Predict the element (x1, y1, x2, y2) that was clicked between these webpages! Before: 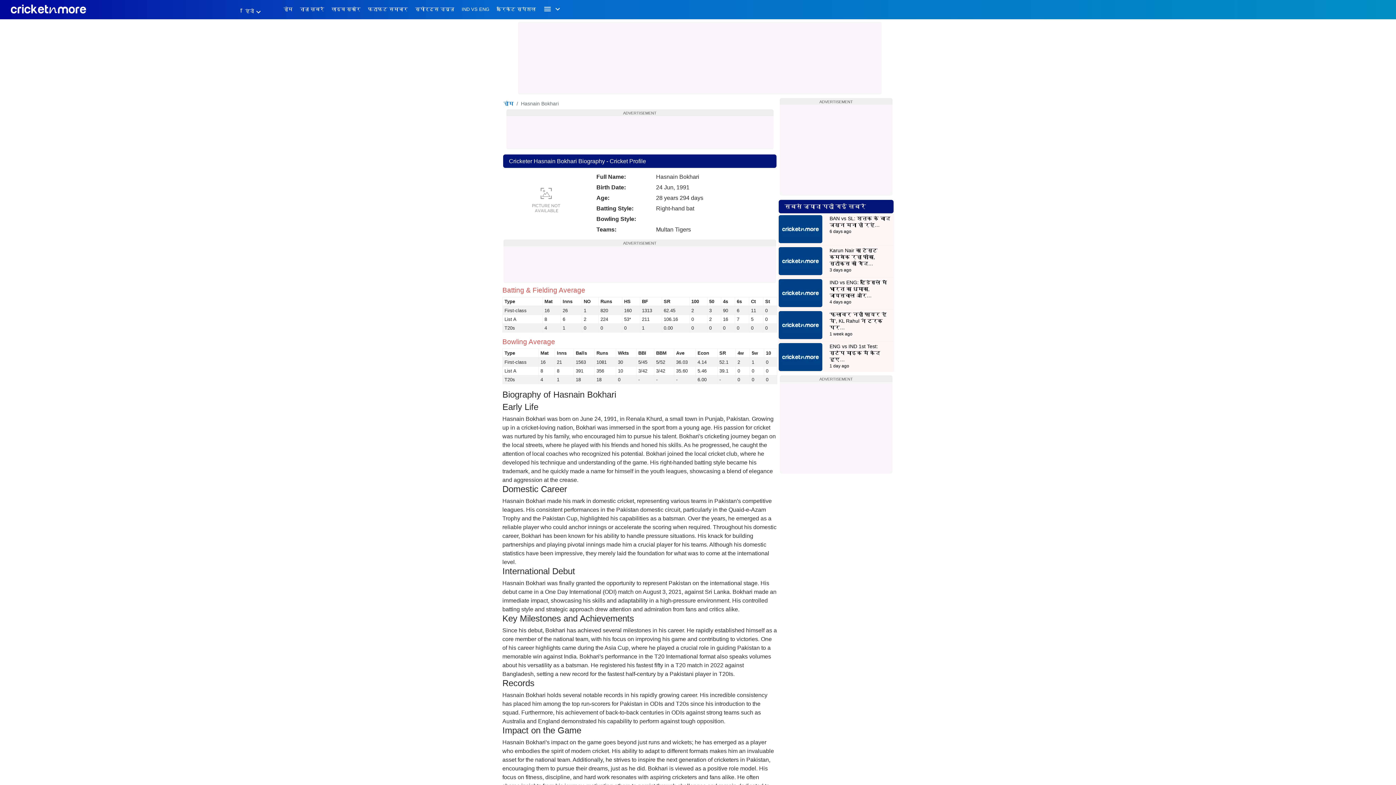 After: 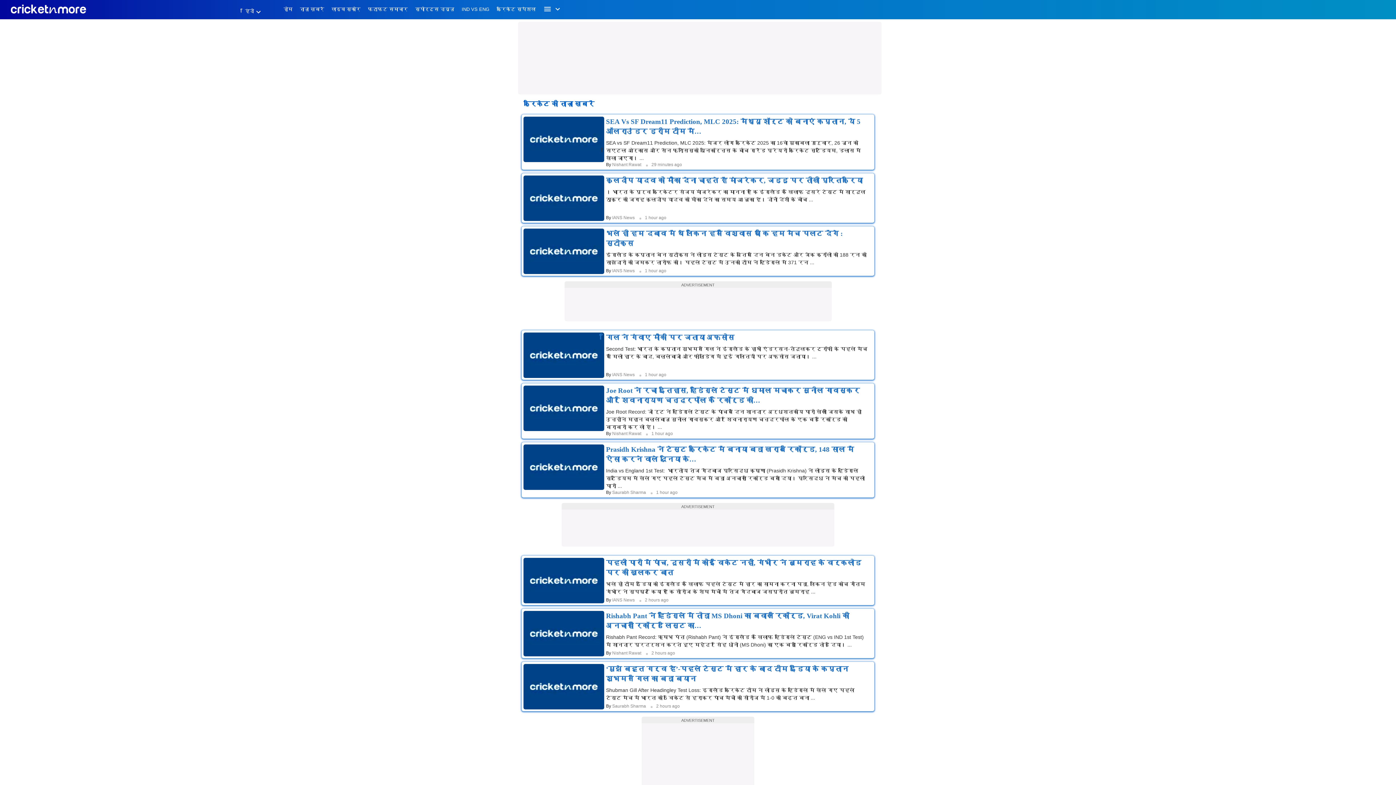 Action: label: ताज़ा ख़बरें bbox: (300, 6, 324, 19)